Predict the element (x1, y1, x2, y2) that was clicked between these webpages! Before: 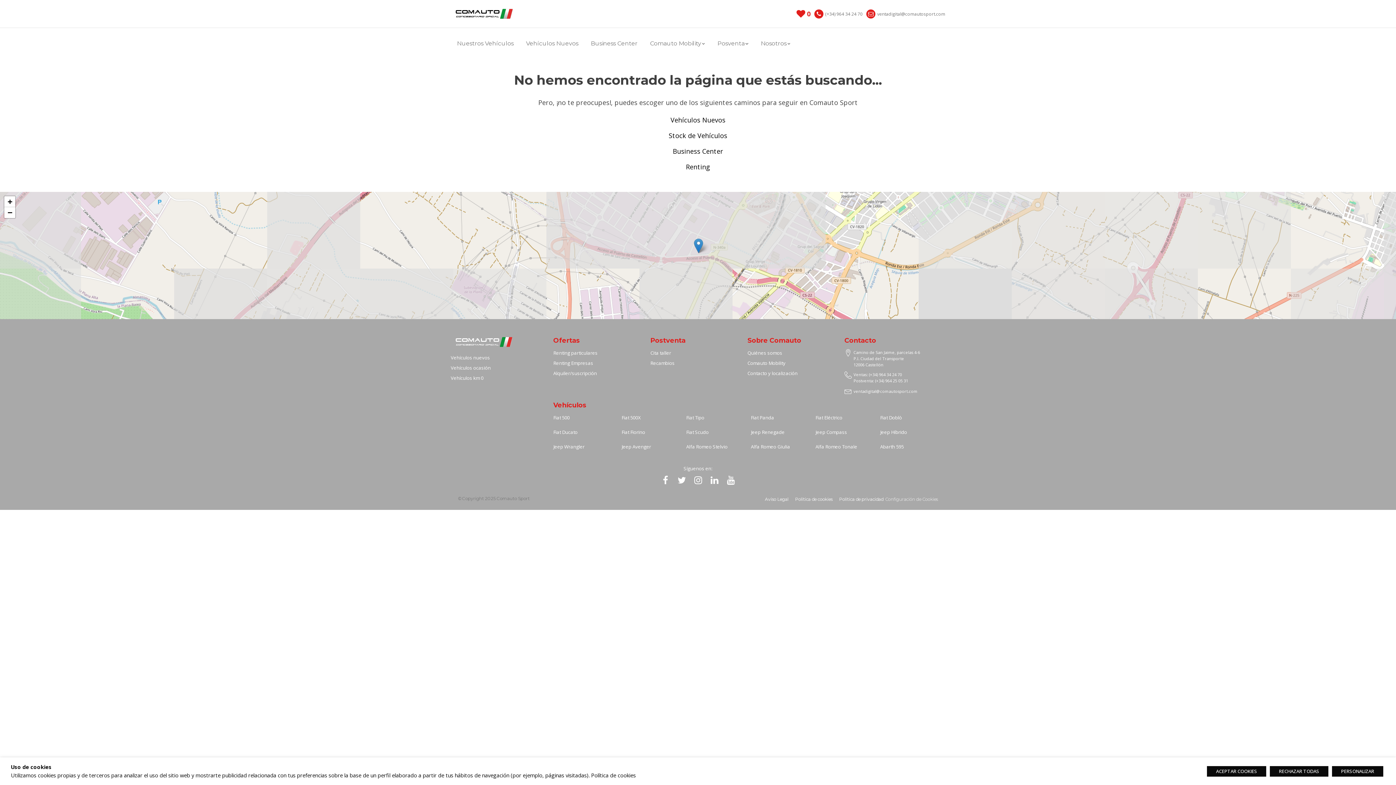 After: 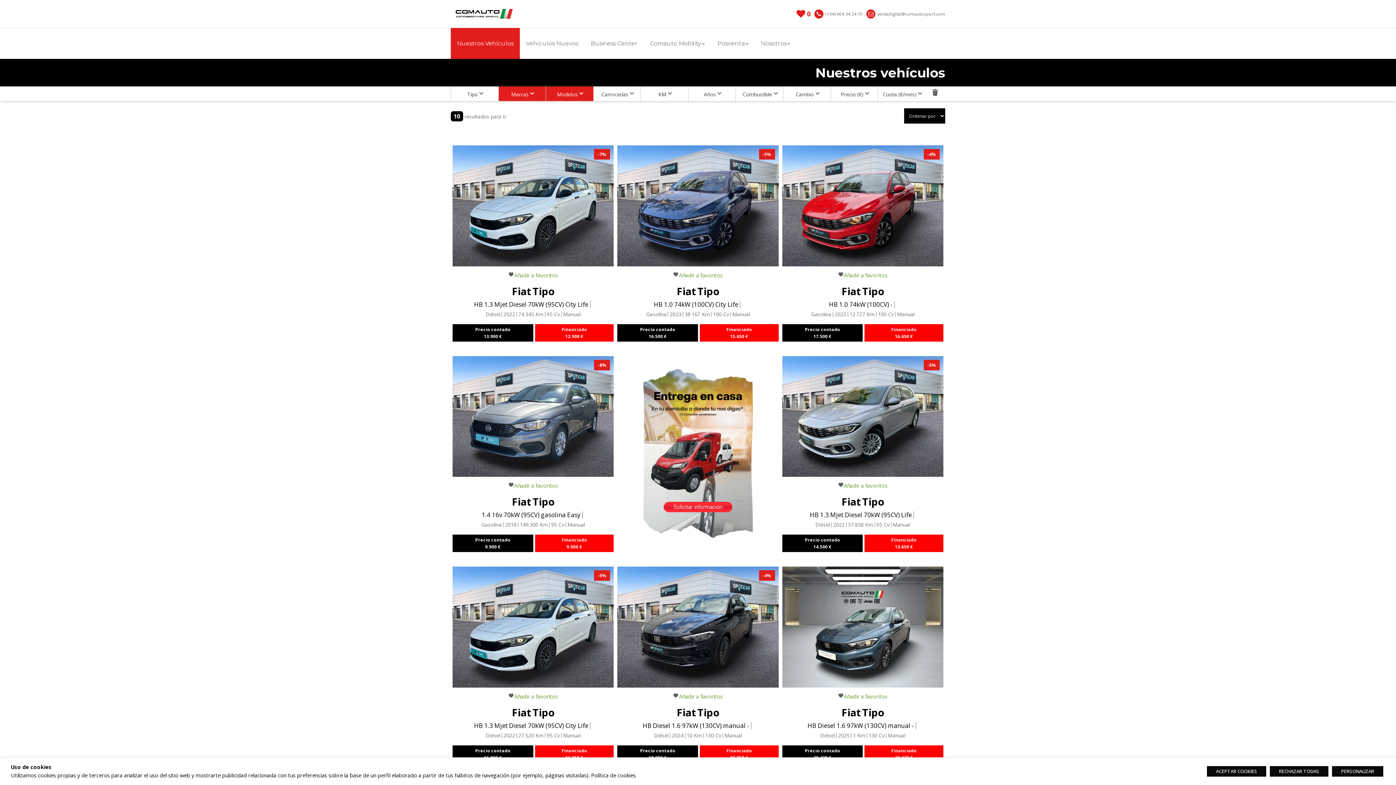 Action: bbox: (686, 414, 743, 421) label: Fiat Tipo